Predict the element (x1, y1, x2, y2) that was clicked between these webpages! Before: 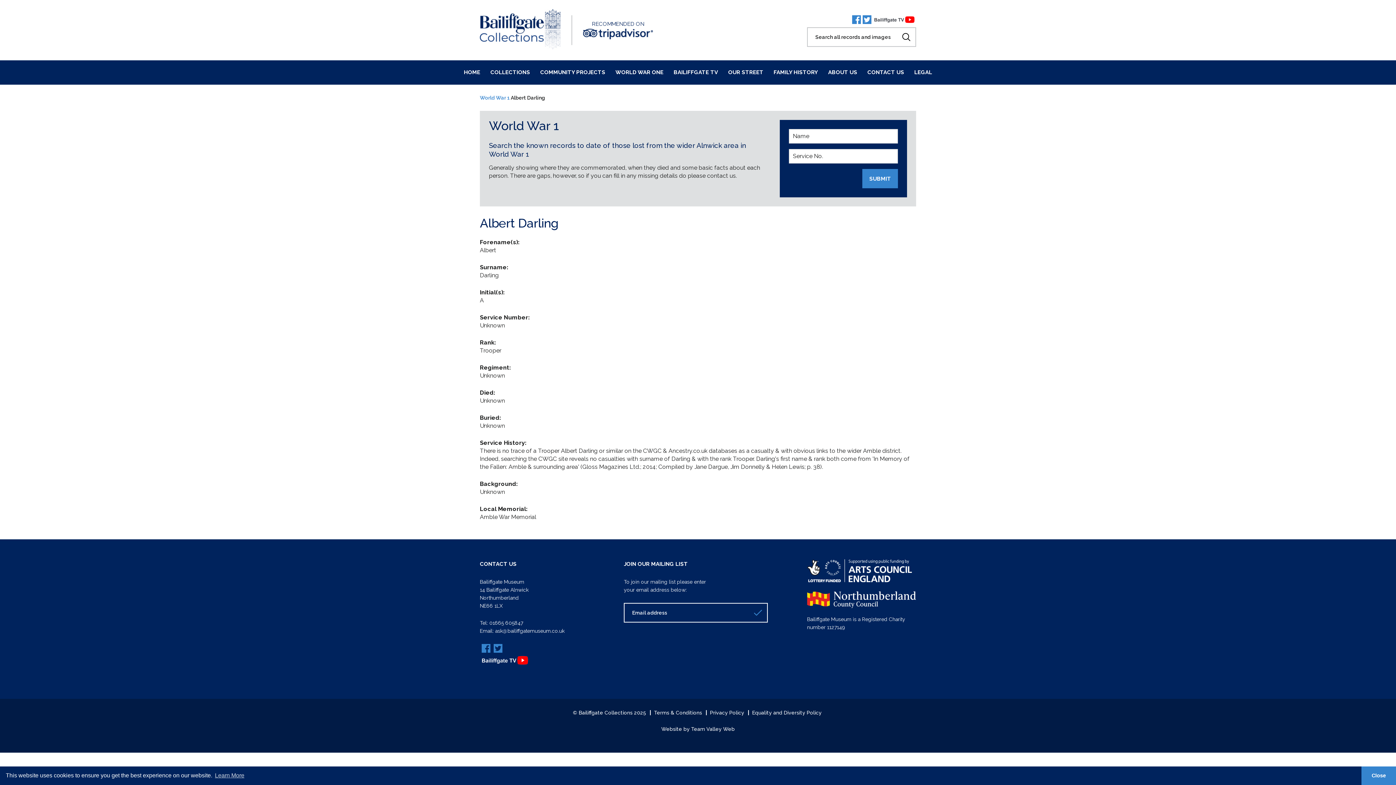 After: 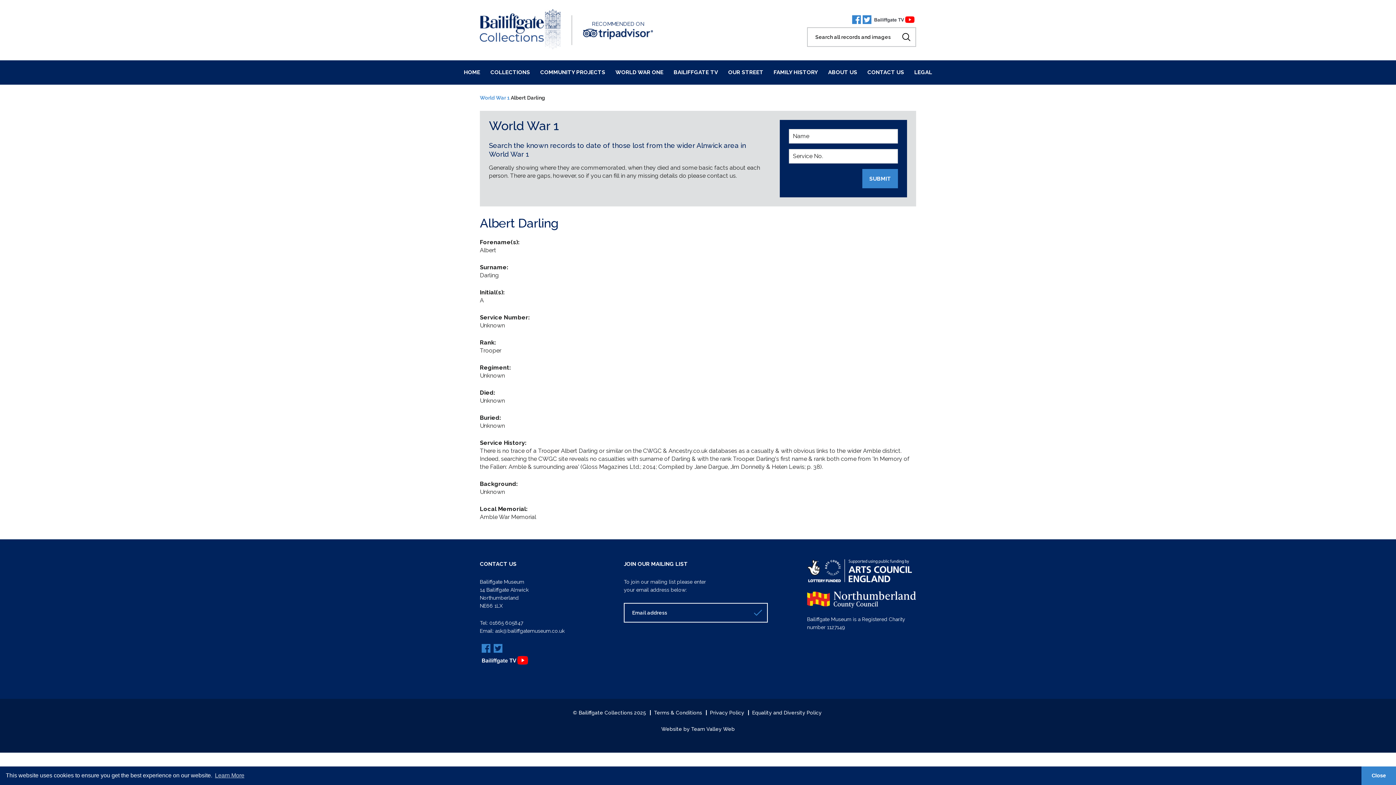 Action: bbox: (871, 15, 916, 27)